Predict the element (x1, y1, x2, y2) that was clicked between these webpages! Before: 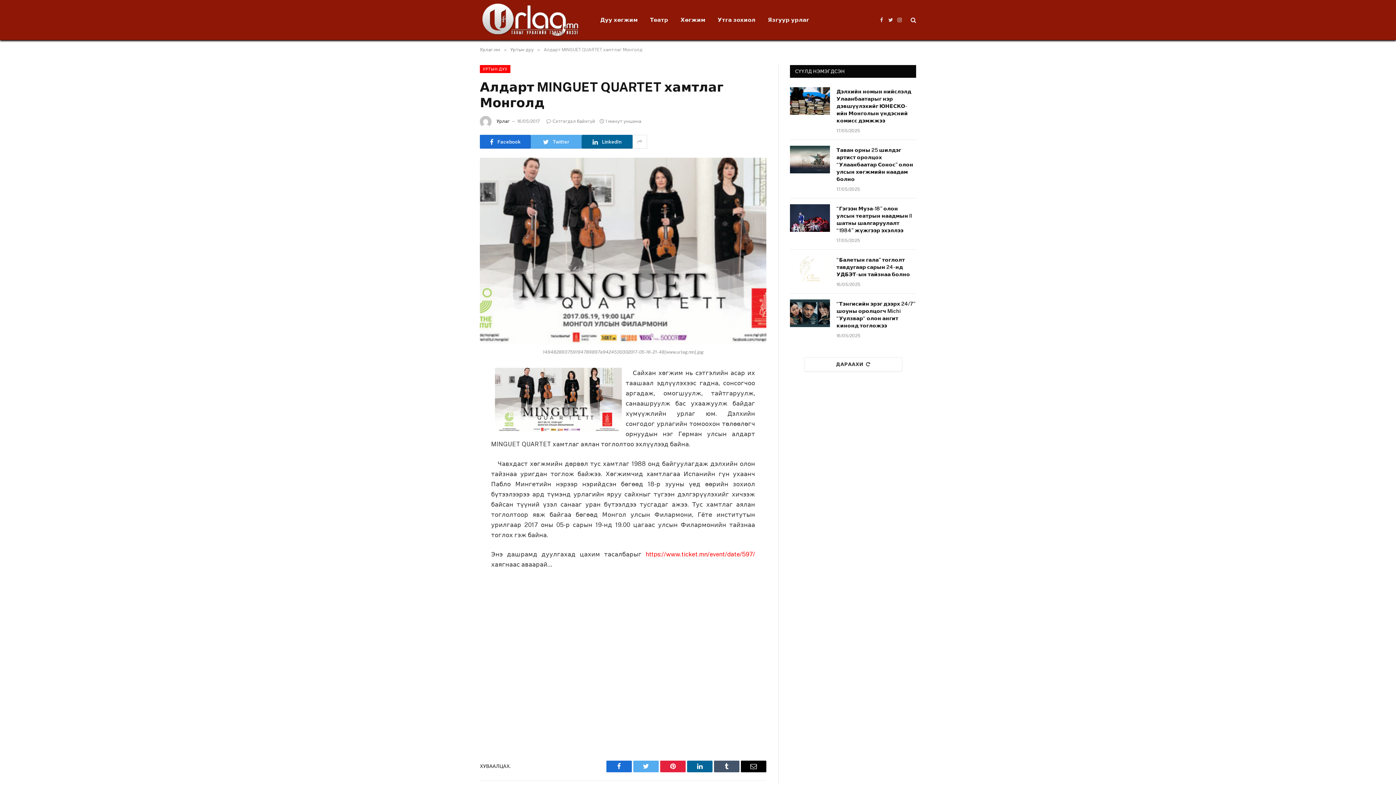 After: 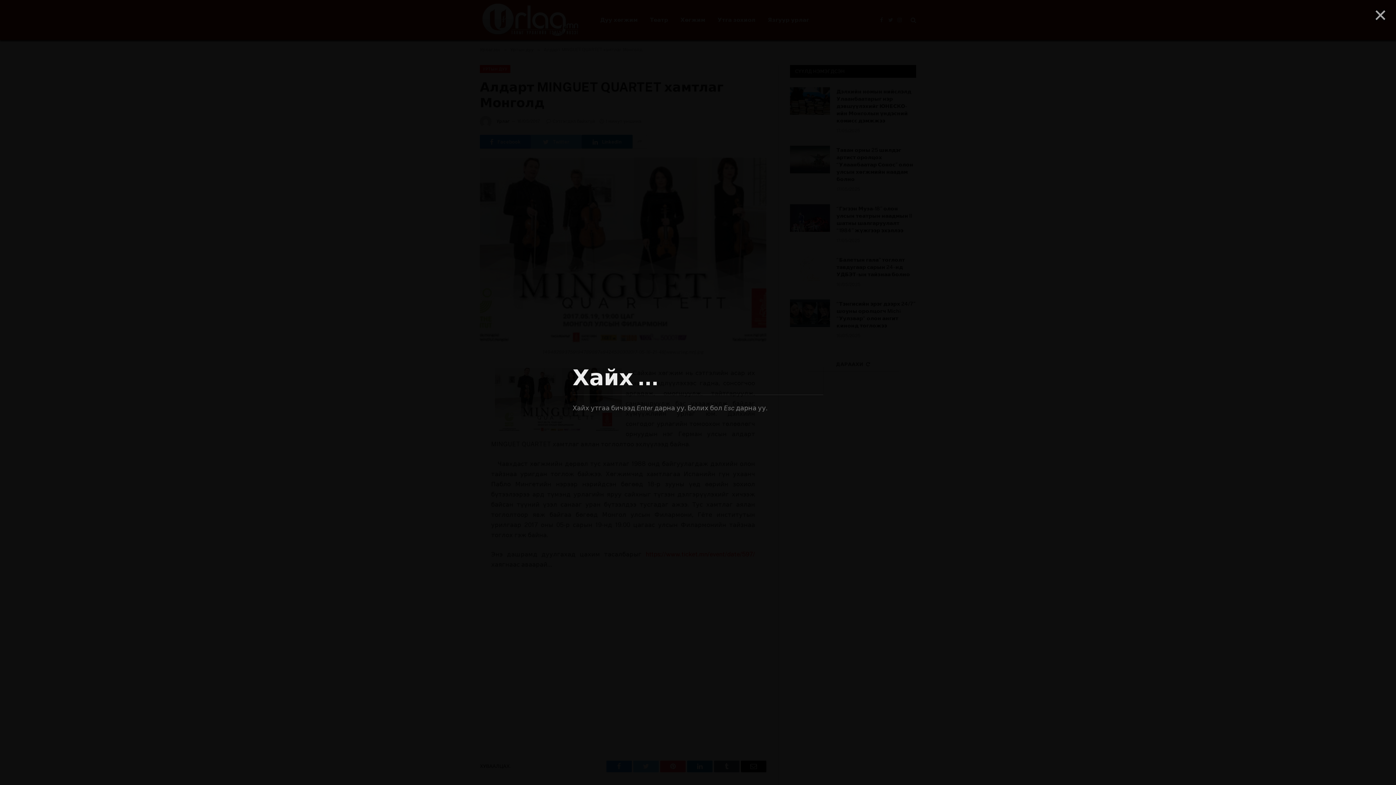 Action: bbox: (909, 11, 916, 28)